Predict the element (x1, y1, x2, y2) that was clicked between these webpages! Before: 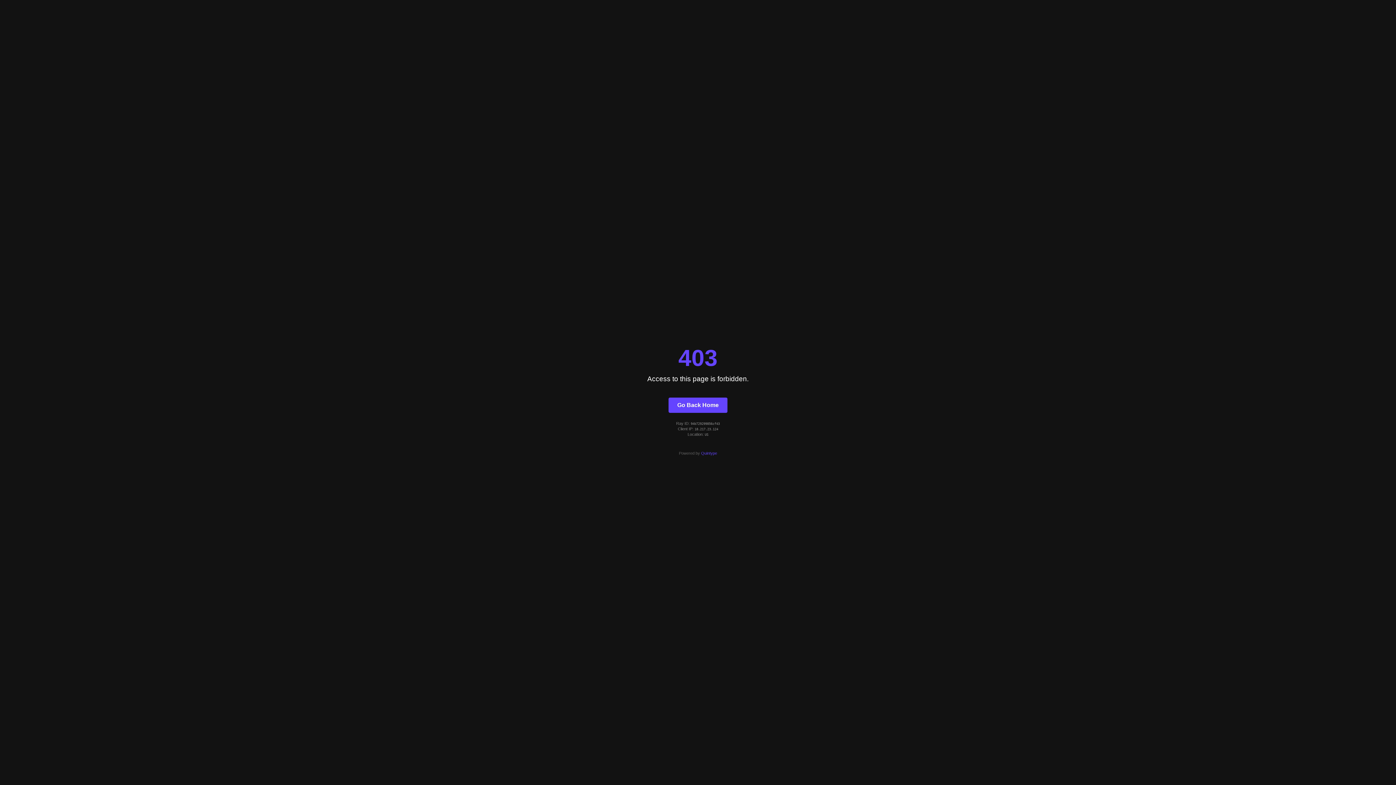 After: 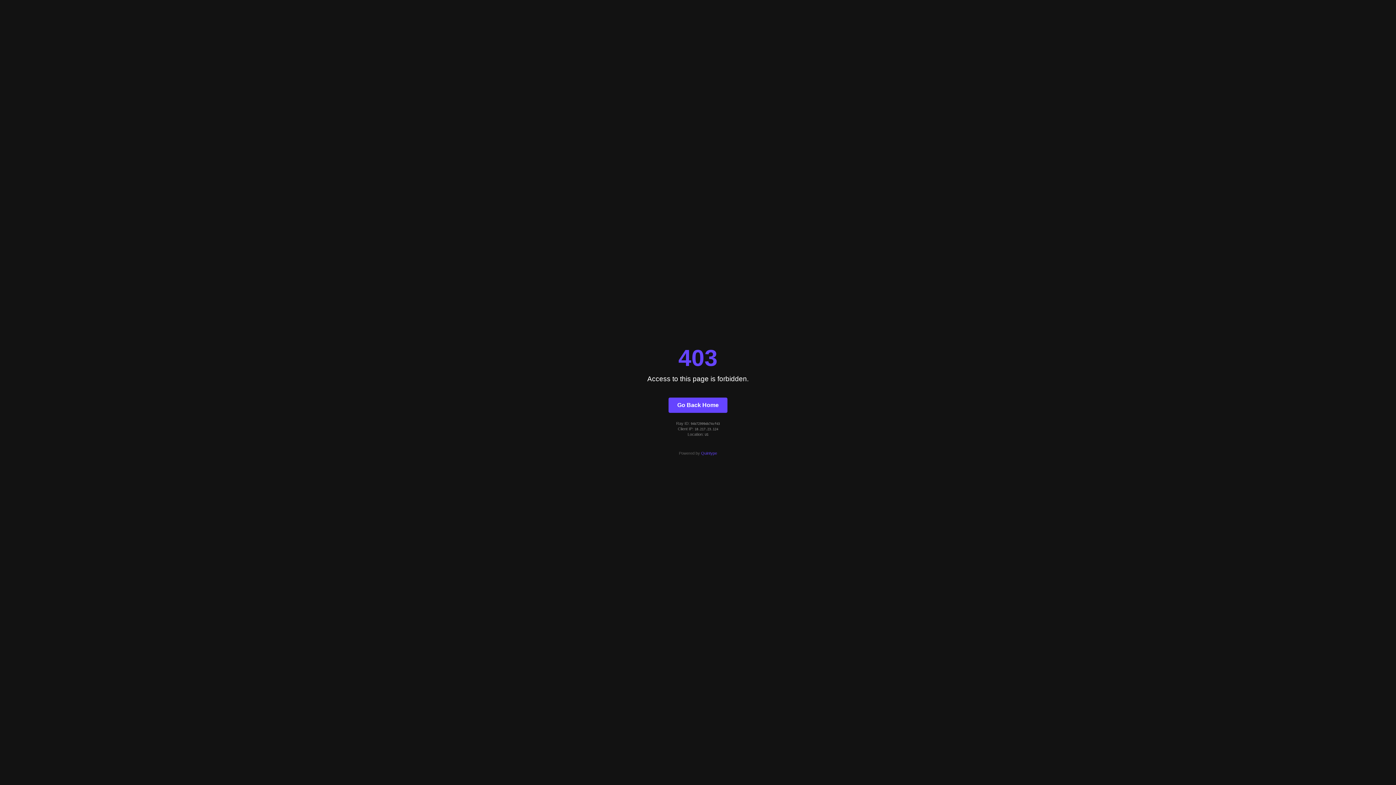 Action: label: Go Back Home bbox: (668, 397, 727, 412)